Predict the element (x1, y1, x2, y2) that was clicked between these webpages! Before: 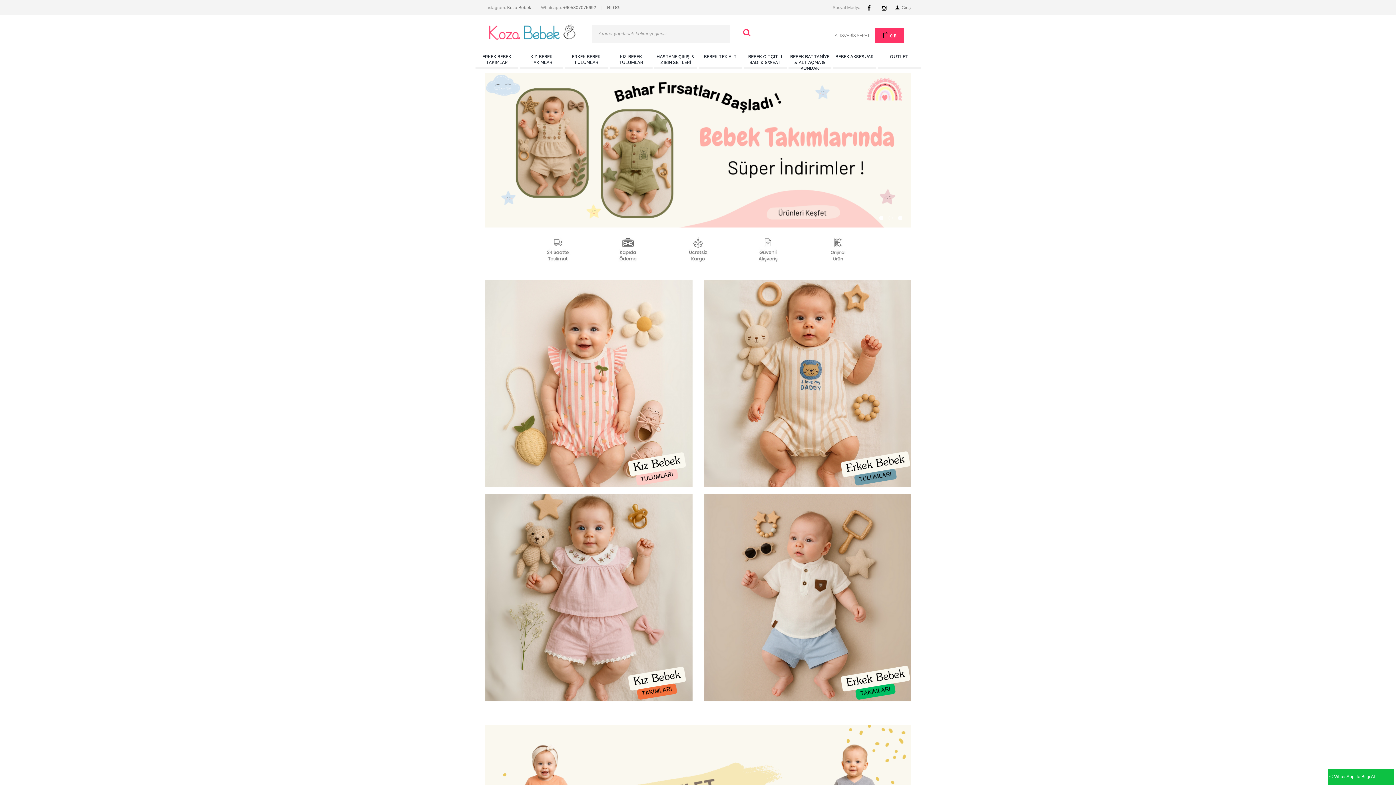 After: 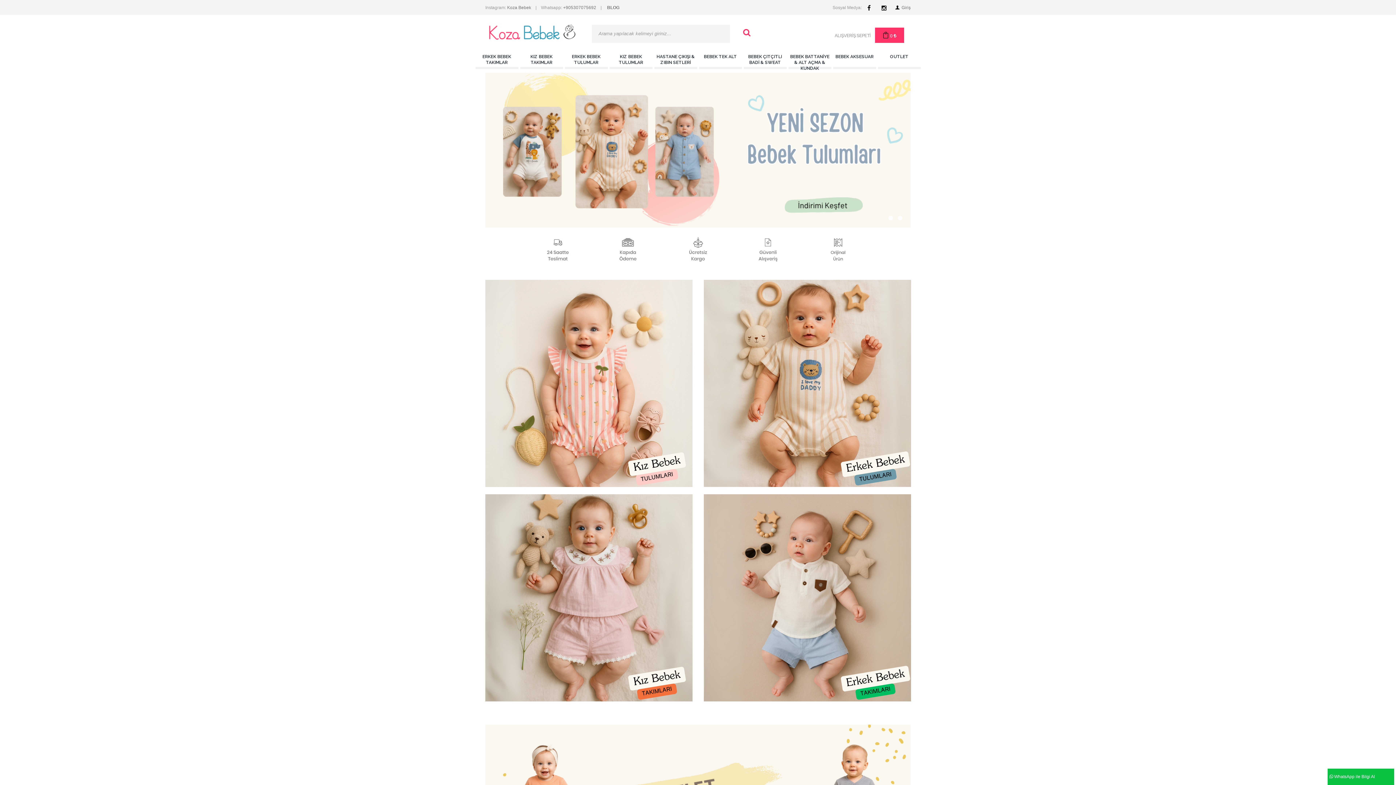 Action: bbox: (881, 3, 886, 12)